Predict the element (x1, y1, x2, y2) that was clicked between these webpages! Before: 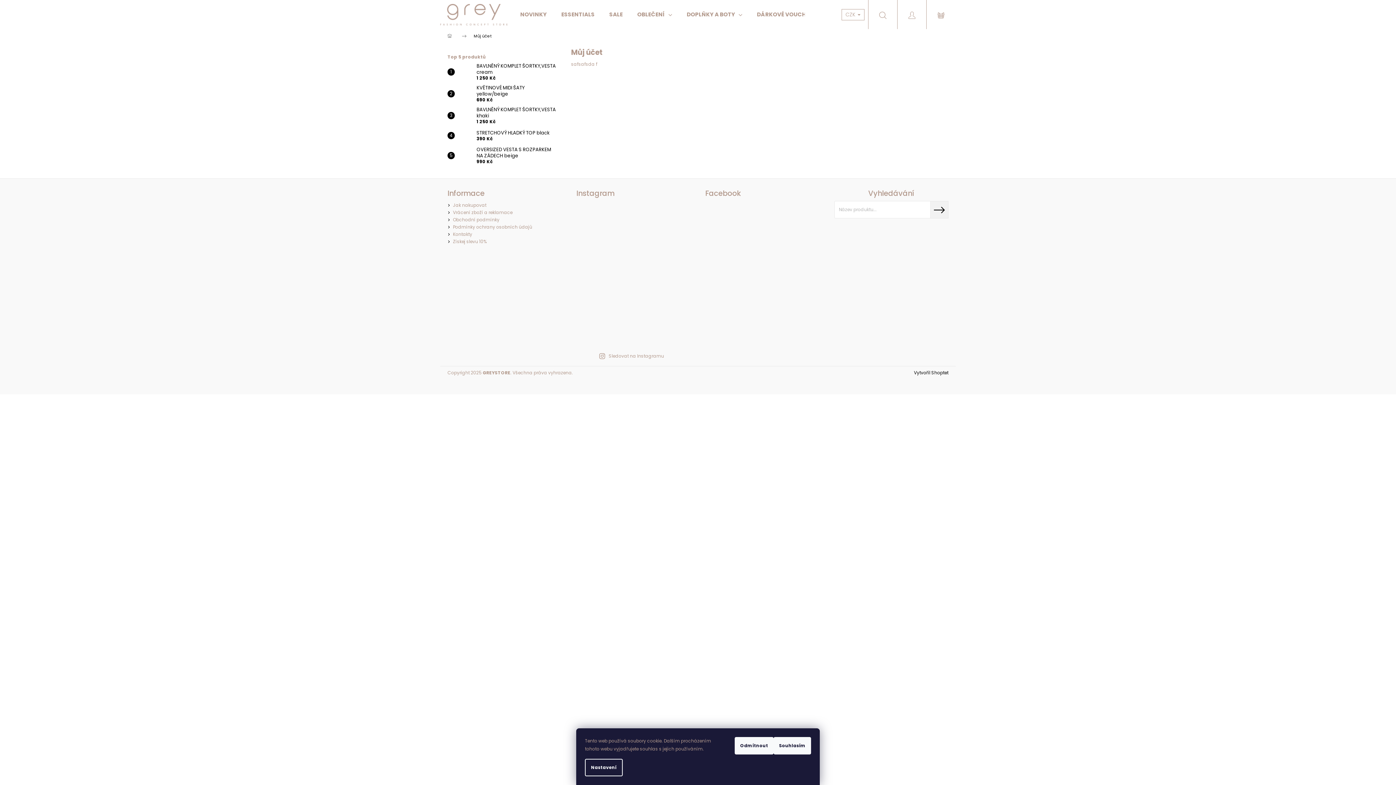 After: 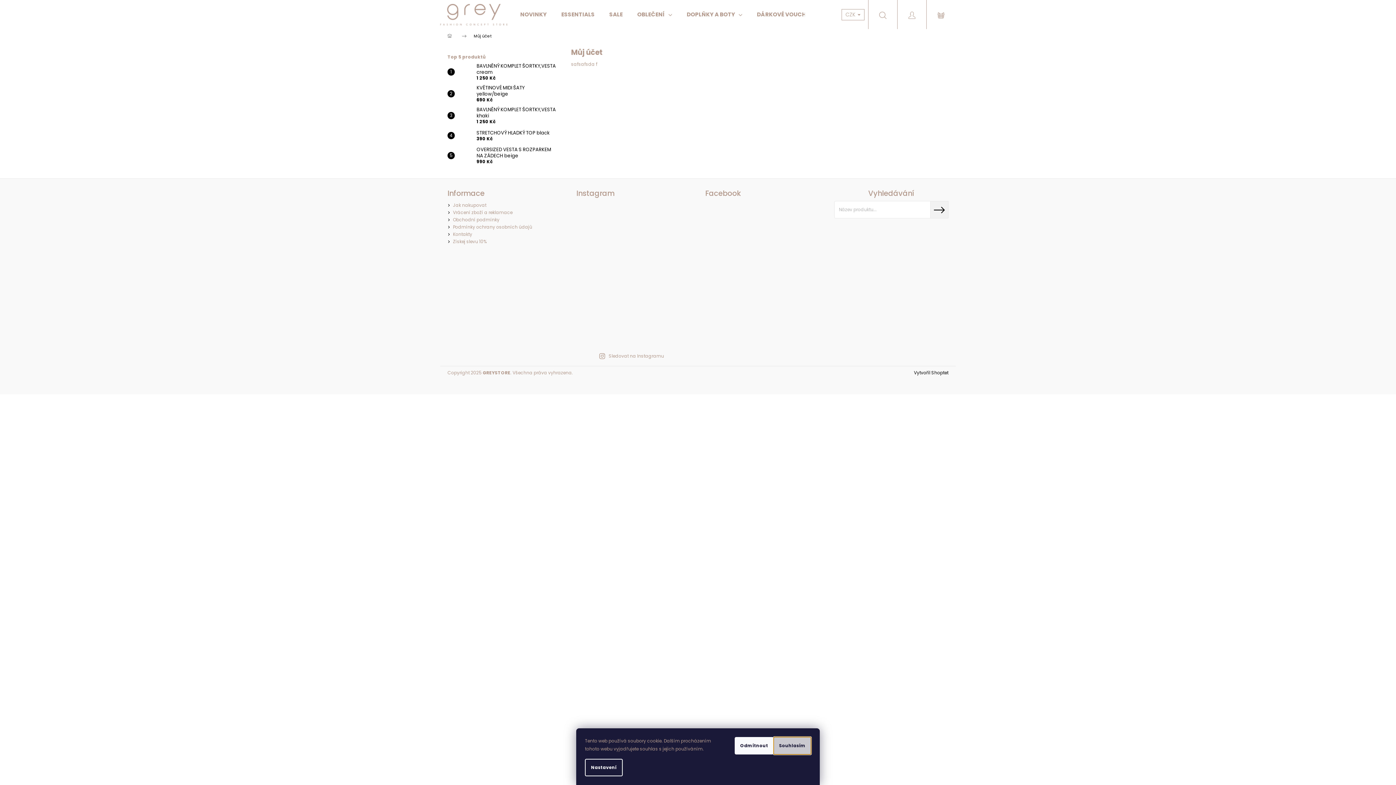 Action: bbox: (773, 737, 811, 754) label: Souhlasím